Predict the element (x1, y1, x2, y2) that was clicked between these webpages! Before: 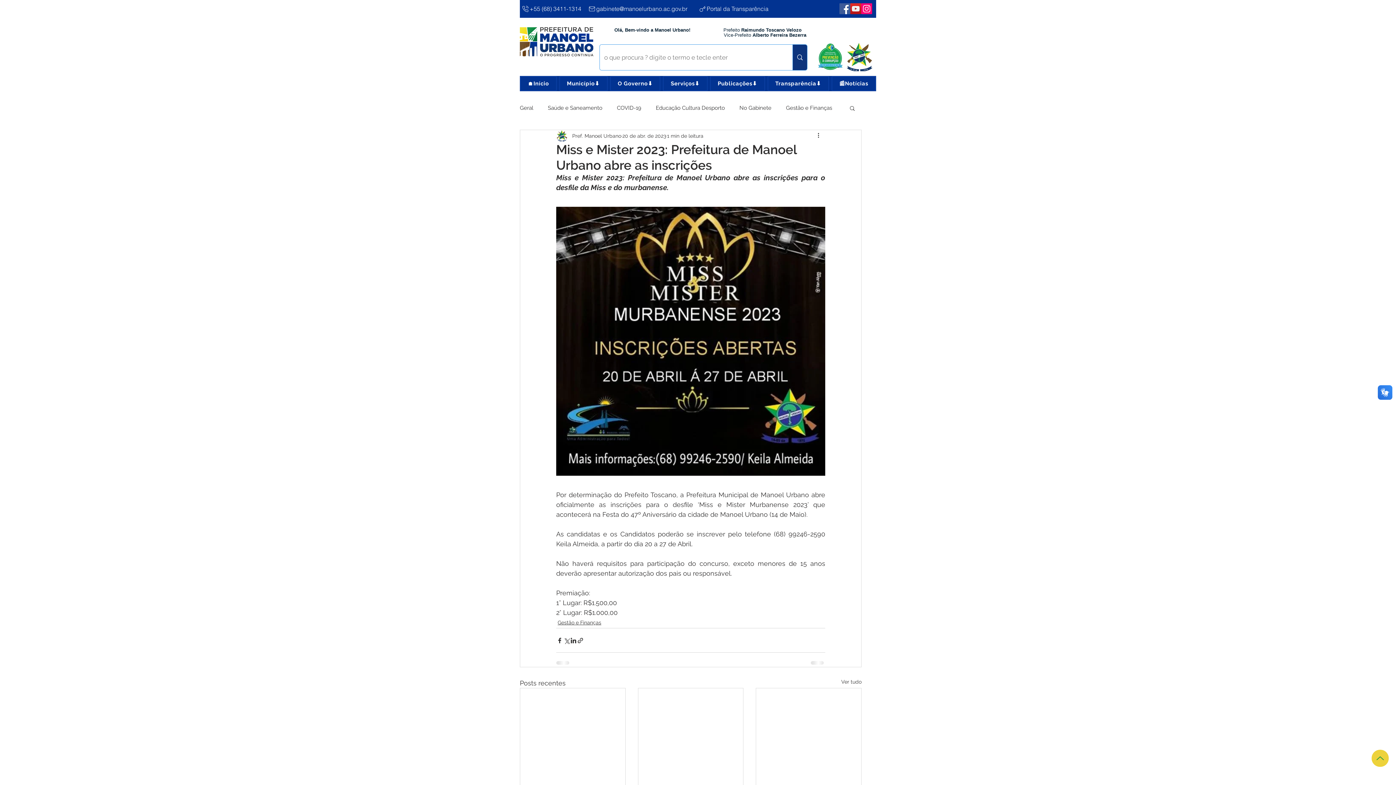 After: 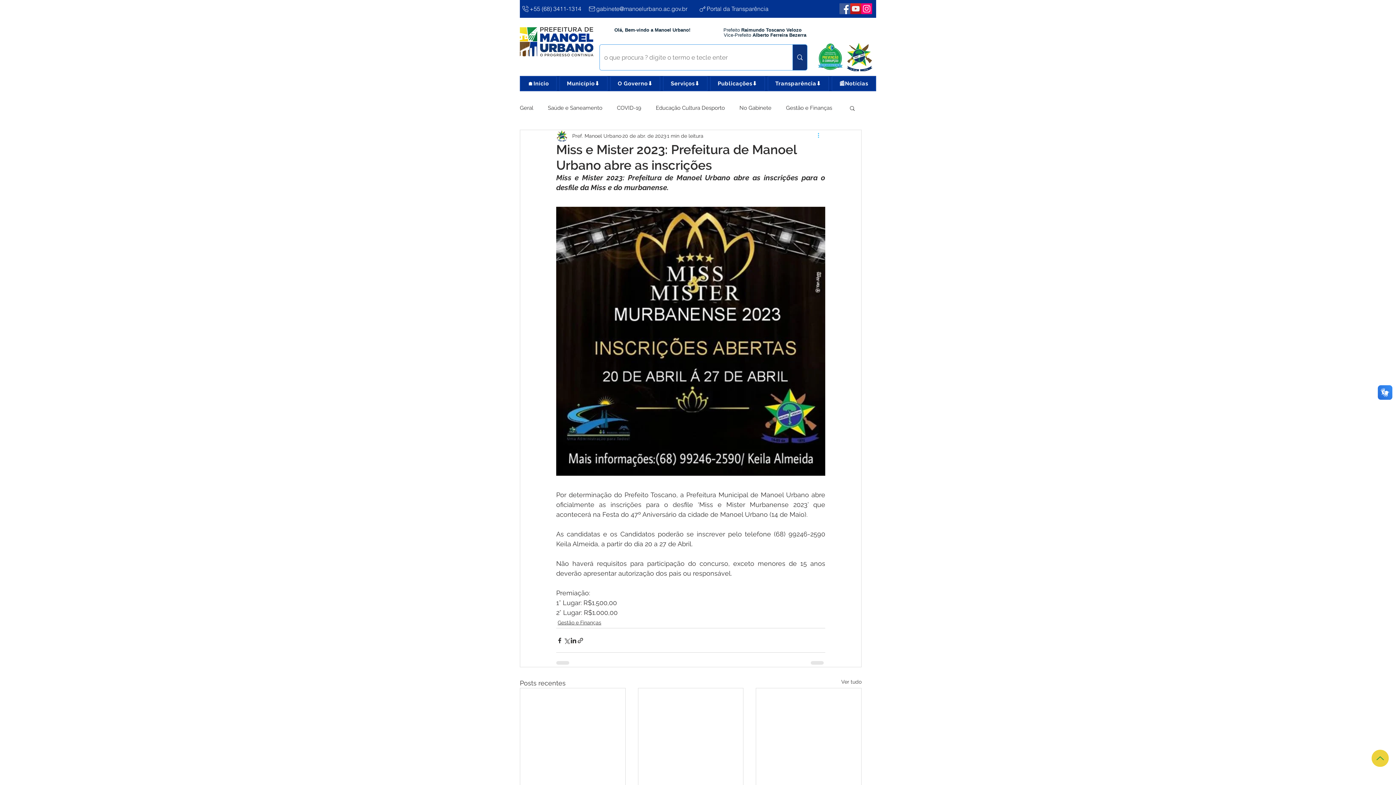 Action: bbox: (816, 131, 825, 140) label: Mais ações